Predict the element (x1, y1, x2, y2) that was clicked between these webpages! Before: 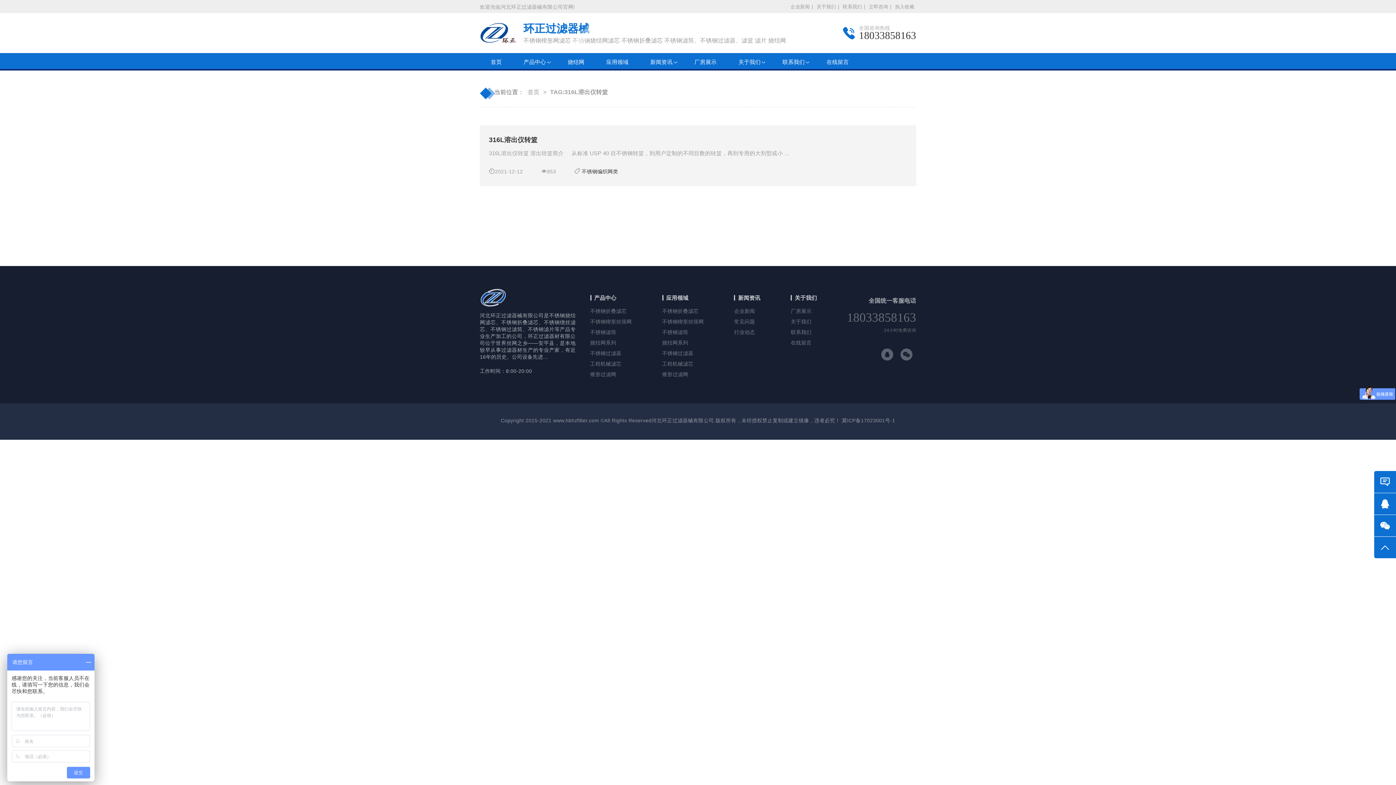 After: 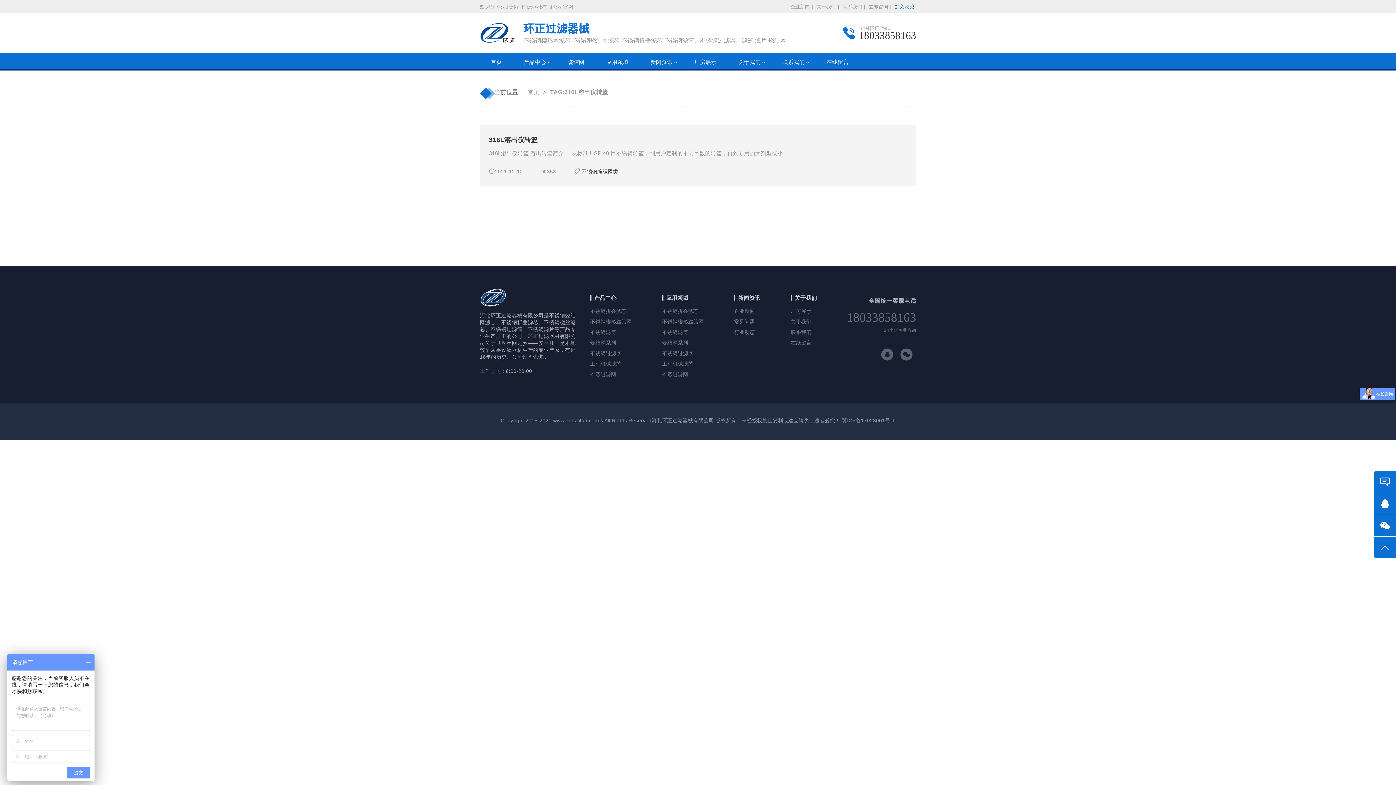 Action: label: 加入收藏 bbox: (895, 4, 914, 9)